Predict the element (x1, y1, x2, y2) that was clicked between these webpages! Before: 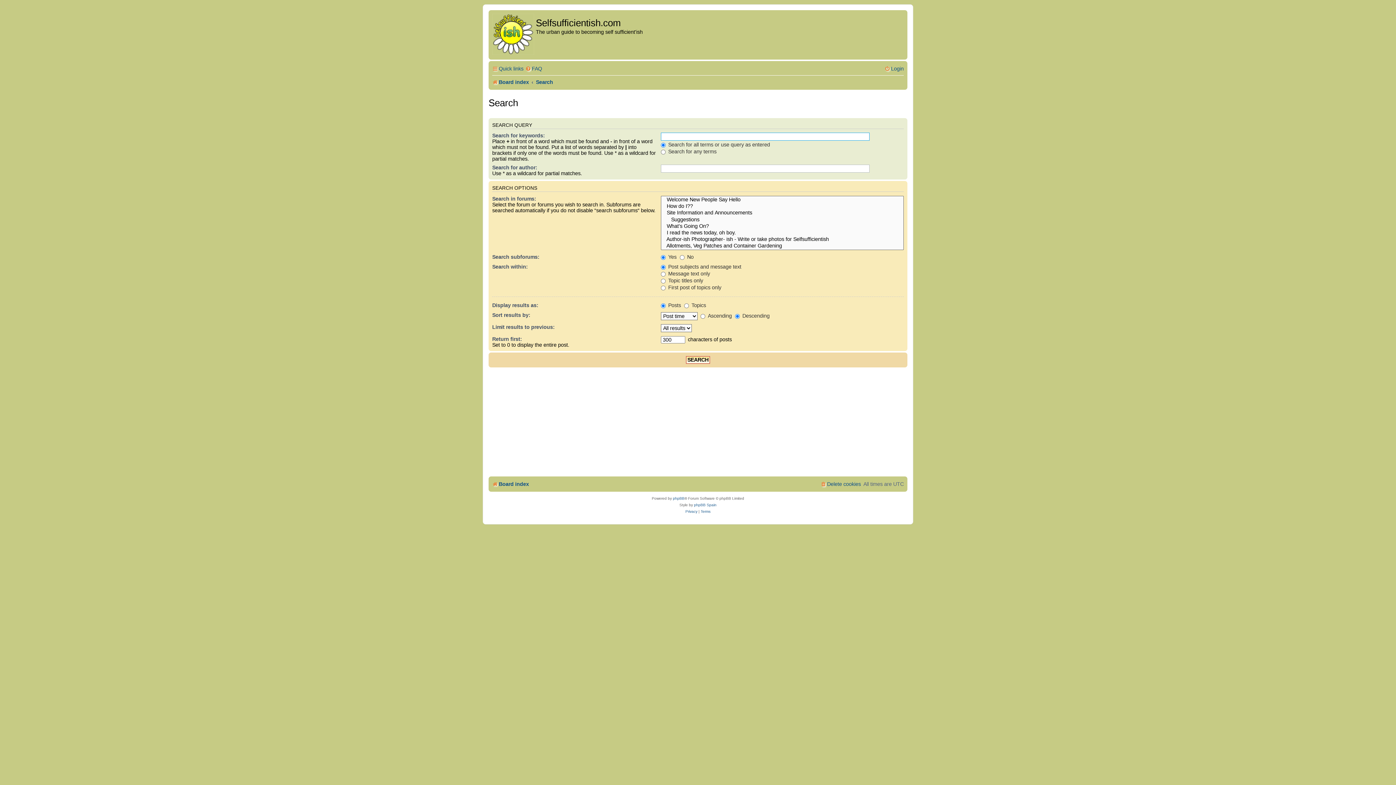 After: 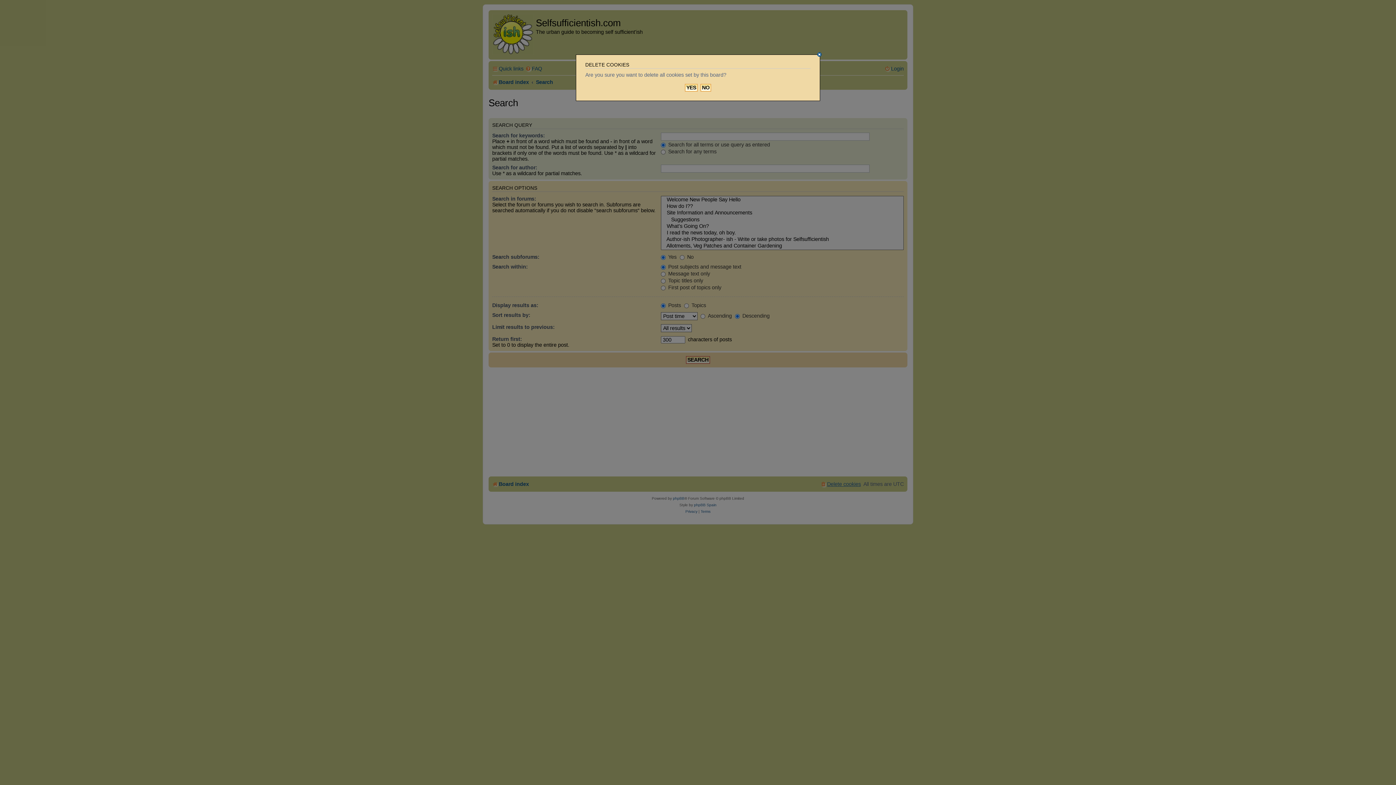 Action: label: Delete cookies bbox: (820, 479, 861, 490)